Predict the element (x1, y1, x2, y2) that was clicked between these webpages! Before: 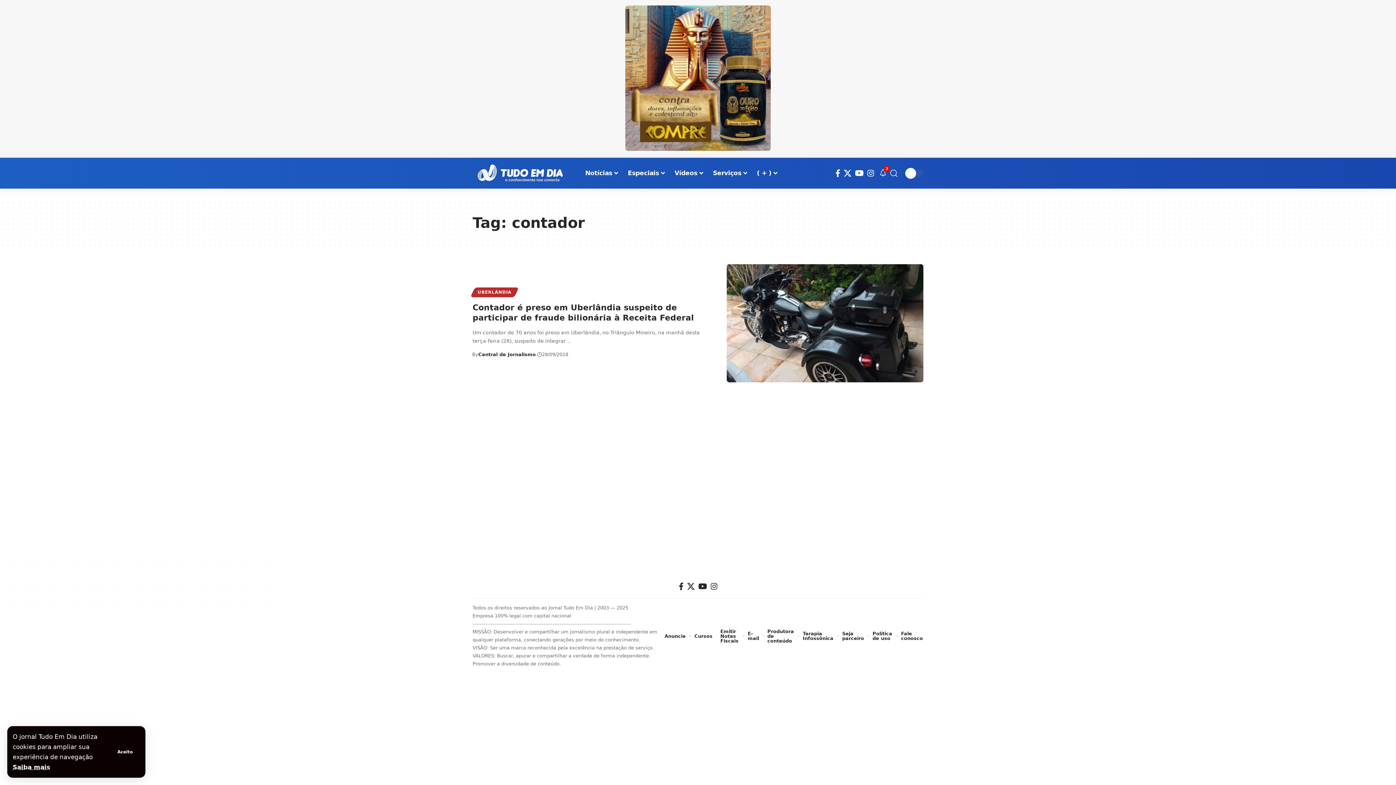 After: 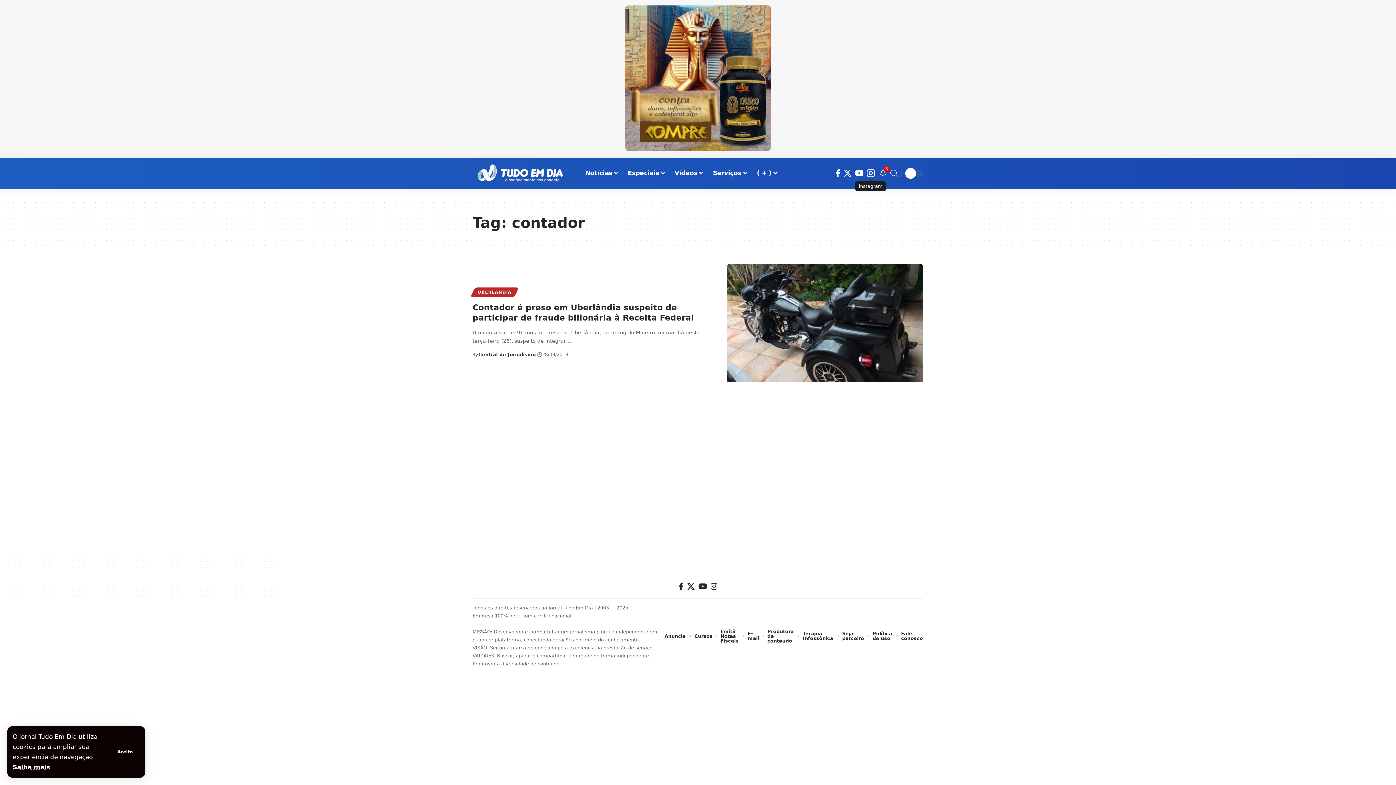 Action: label: Instagram bbox: (865, 166, 876, 179)